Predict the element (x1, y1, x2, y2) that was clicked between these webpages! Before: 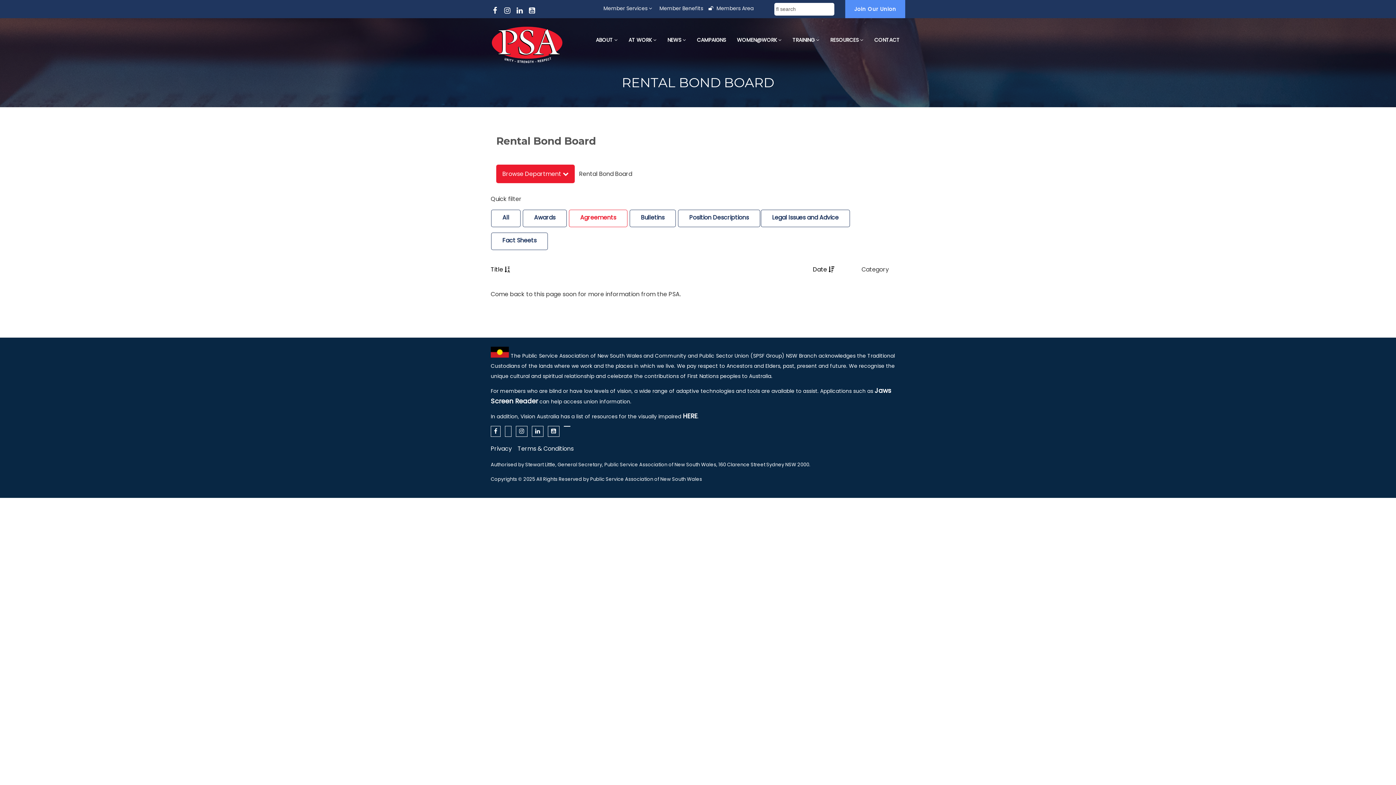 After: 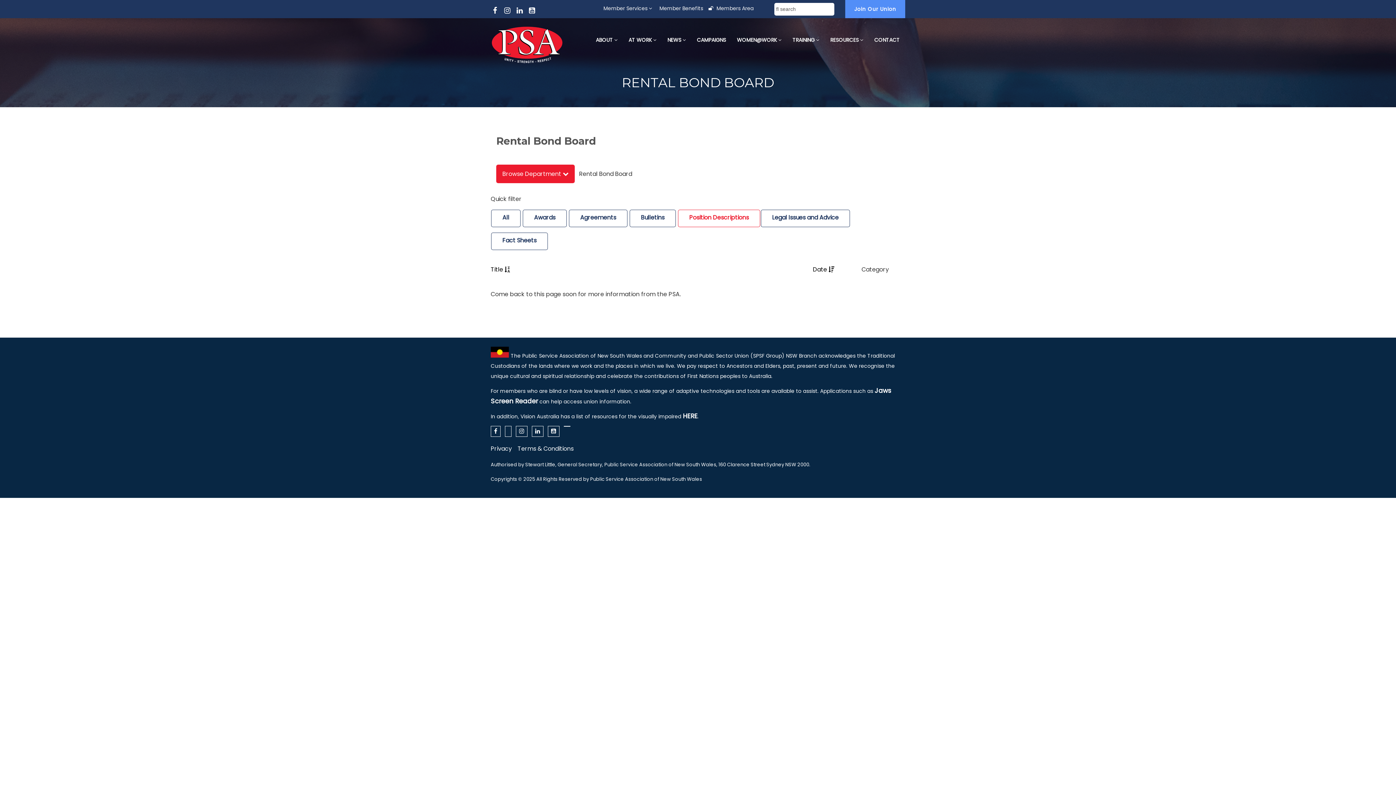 Action: bbox: (678, 209, 760, 227) label: Position Descriptions